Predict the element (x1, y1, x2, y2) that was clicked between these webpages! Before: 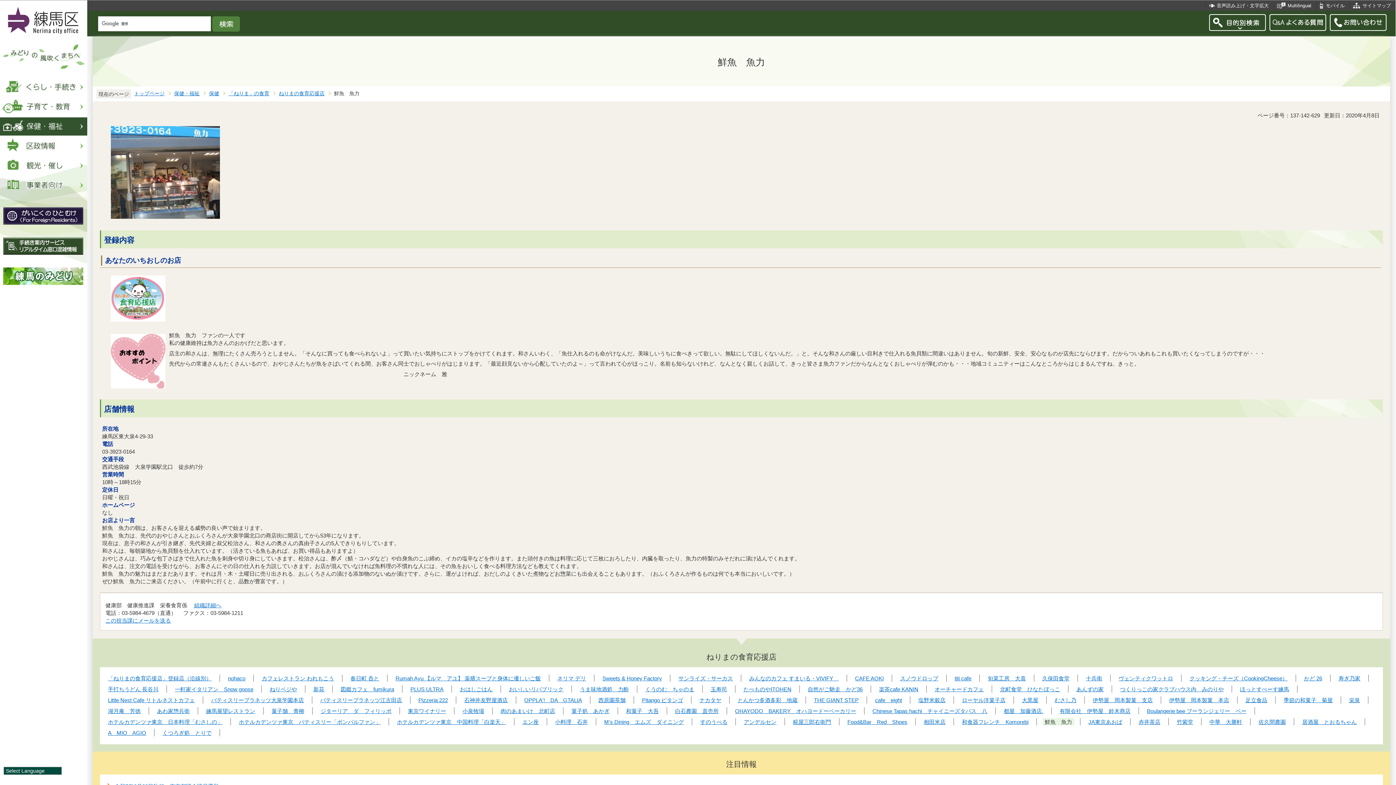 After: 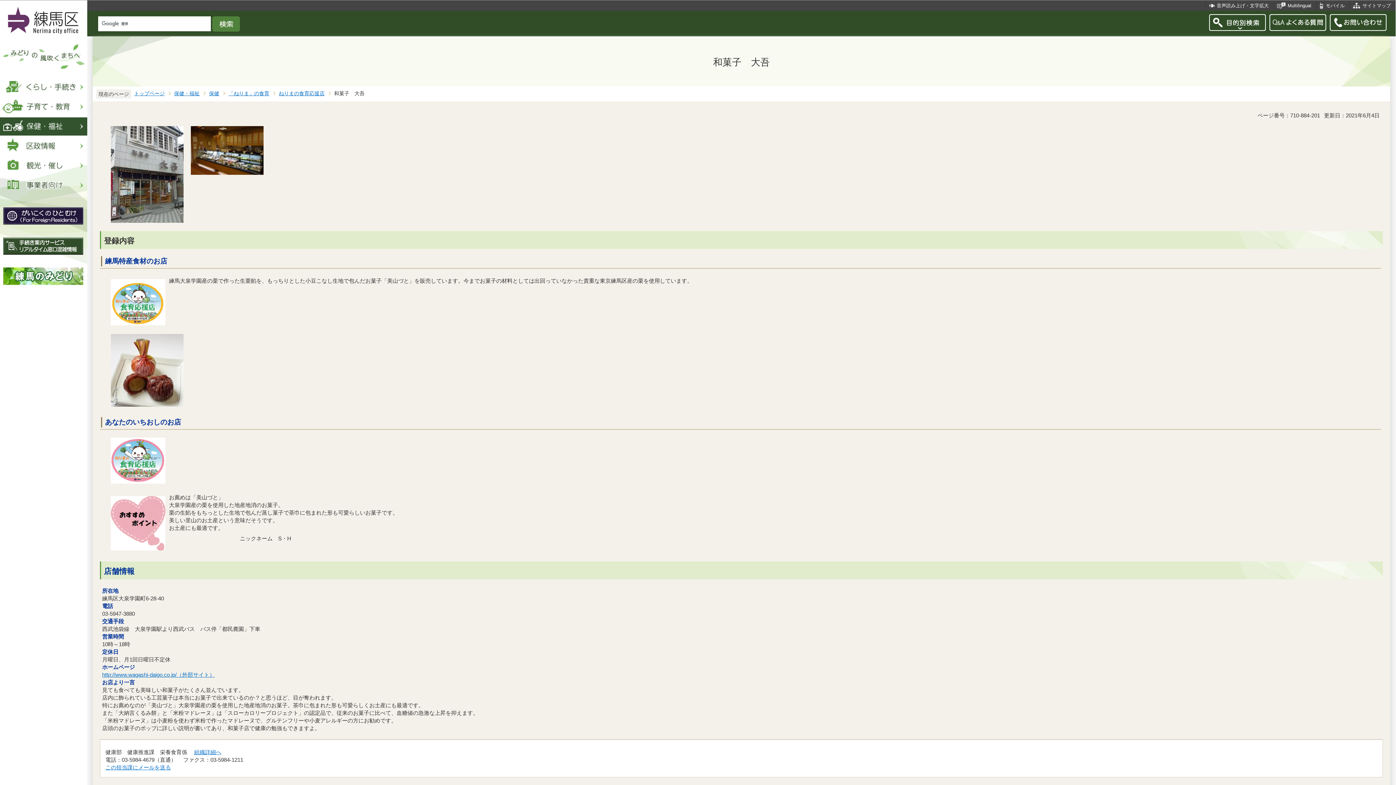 Action: bbox: (624, 707, 661, 714) label: 和菓子　大吾